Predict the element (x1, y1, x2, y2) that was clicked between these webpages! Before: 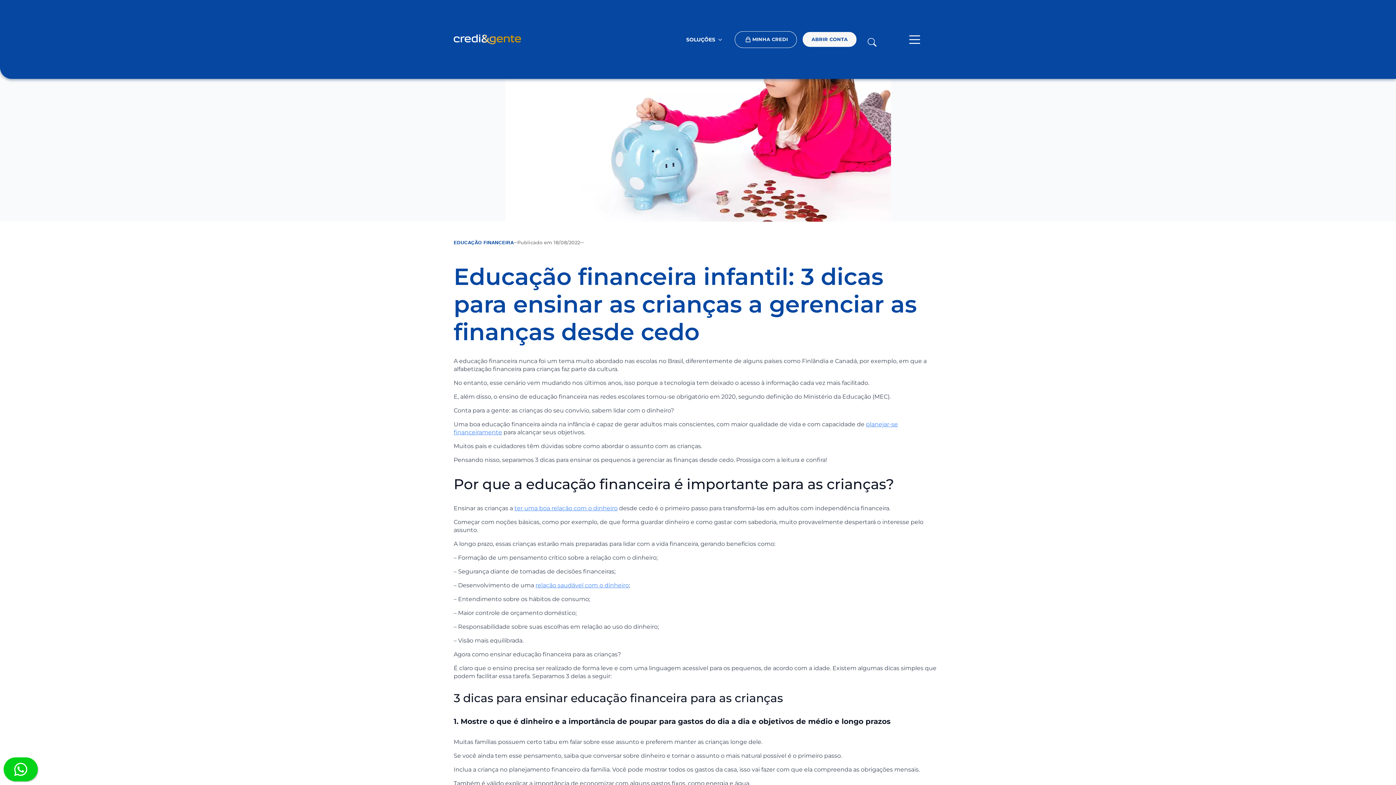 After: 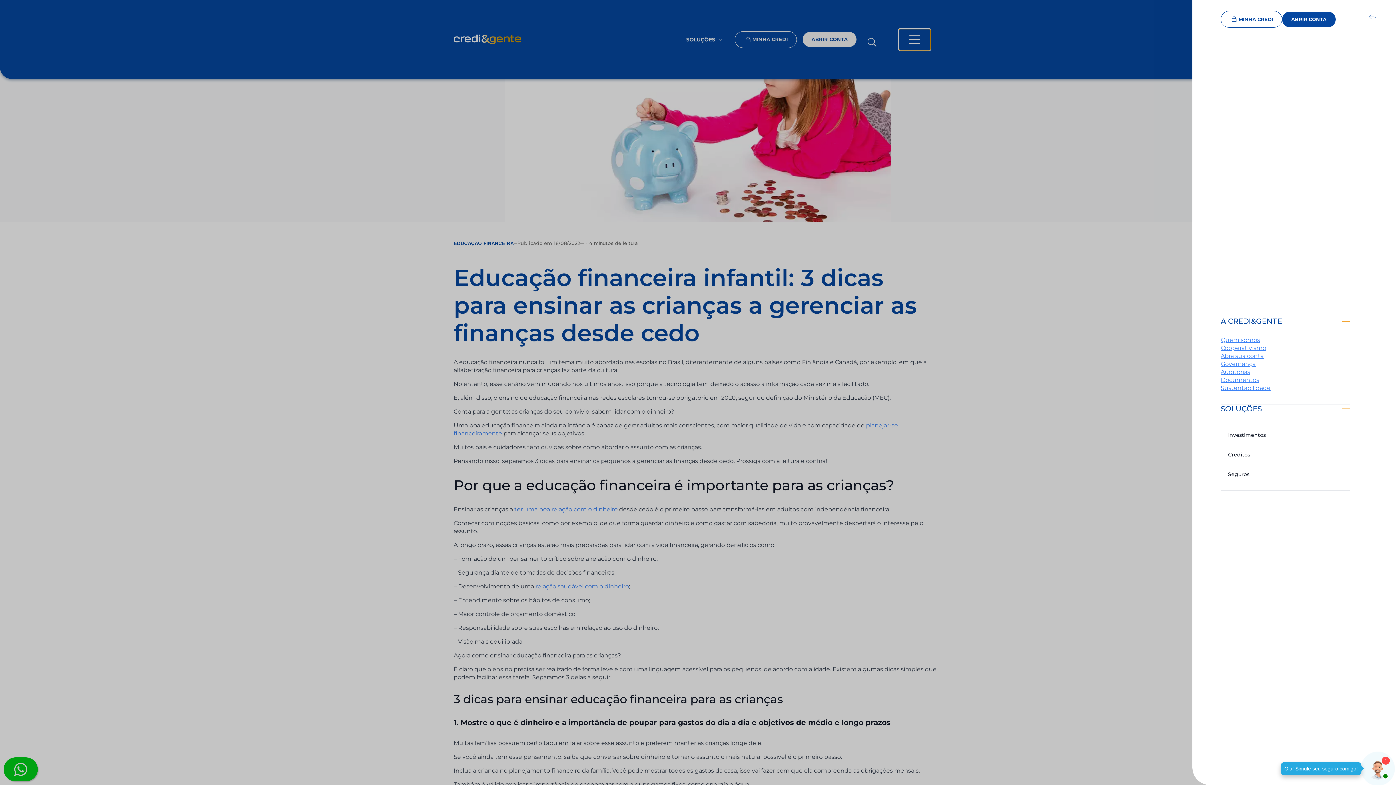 Action: bbox: (898, 28, 930, 50)